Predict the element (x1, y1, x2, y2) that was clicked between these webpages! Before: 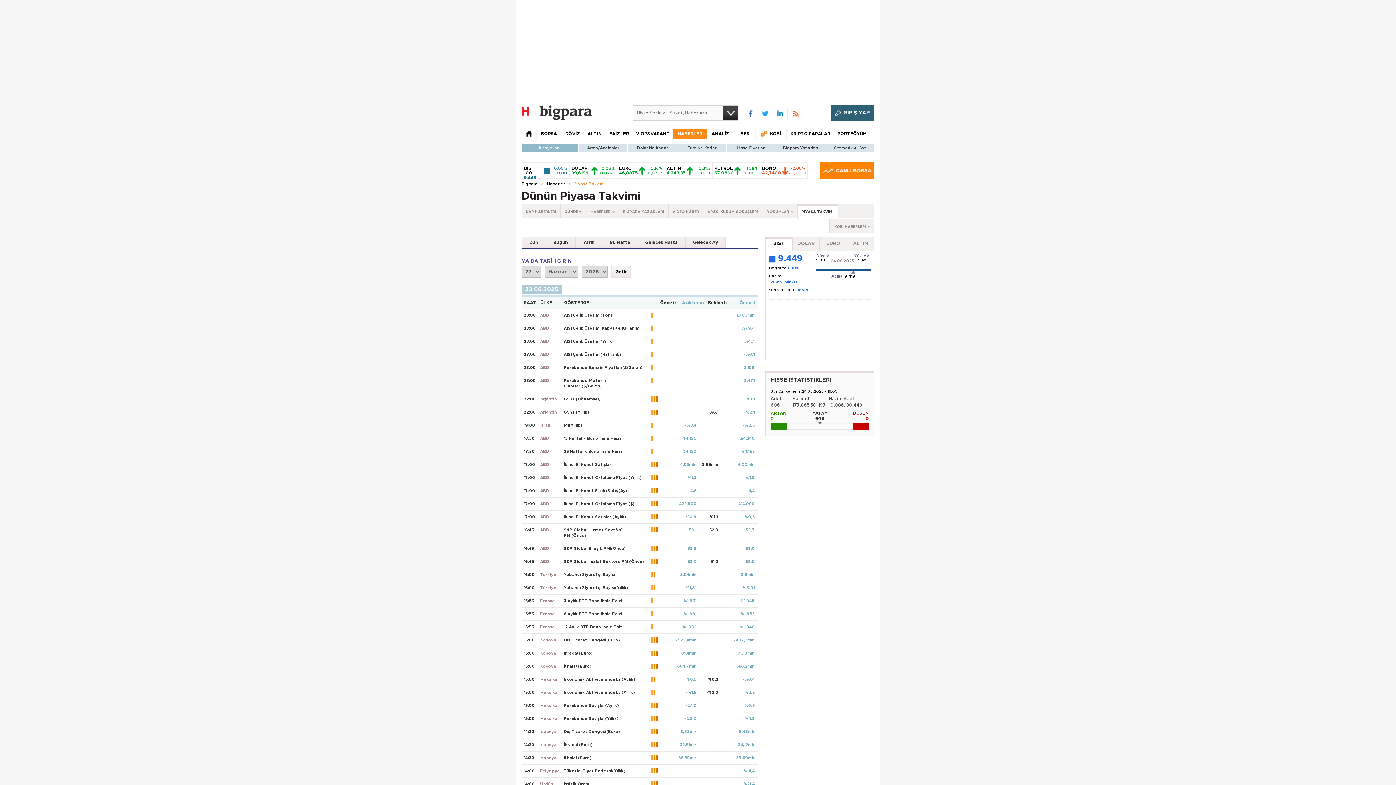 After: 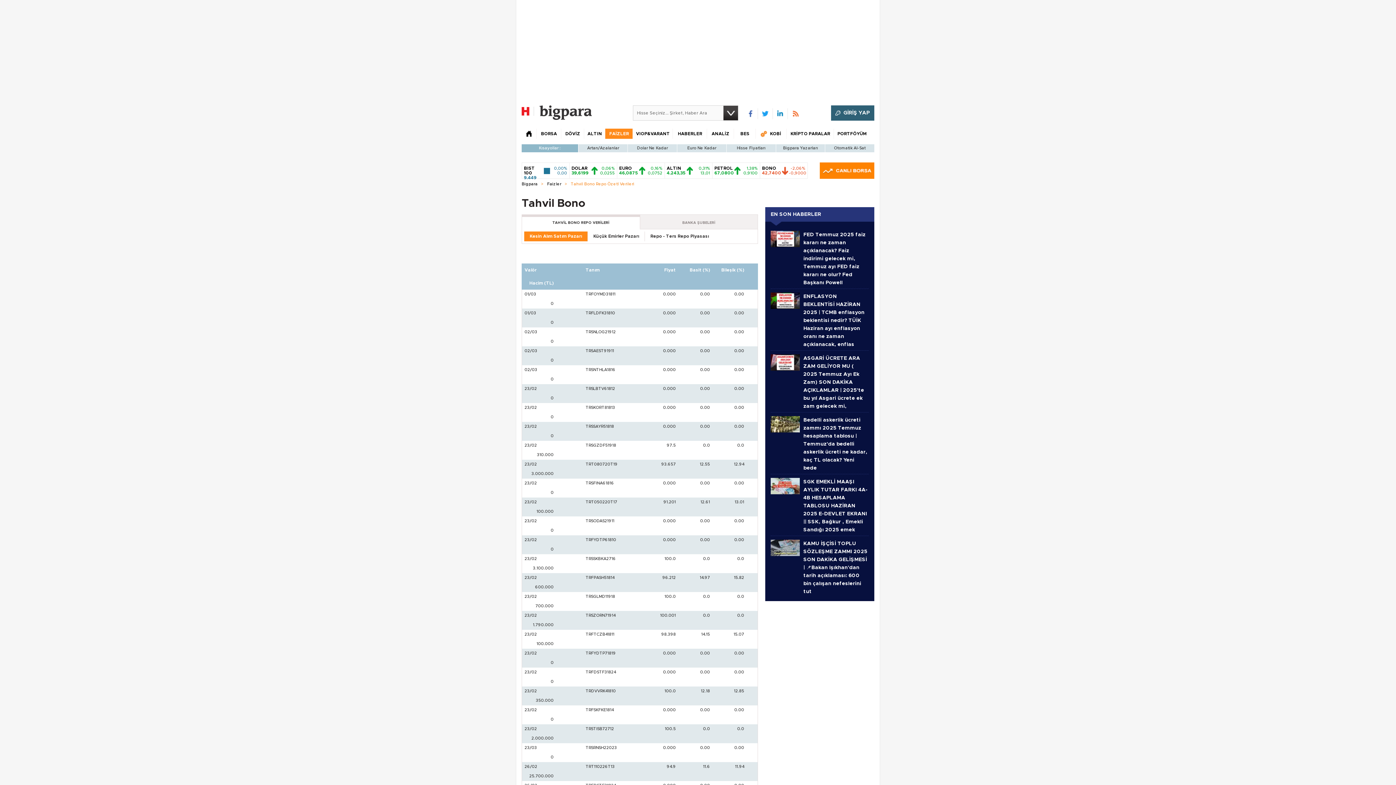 Action: bbox: (762, 166, 805, 175) label: BONO 42,7400
-2,06%
-0,9000